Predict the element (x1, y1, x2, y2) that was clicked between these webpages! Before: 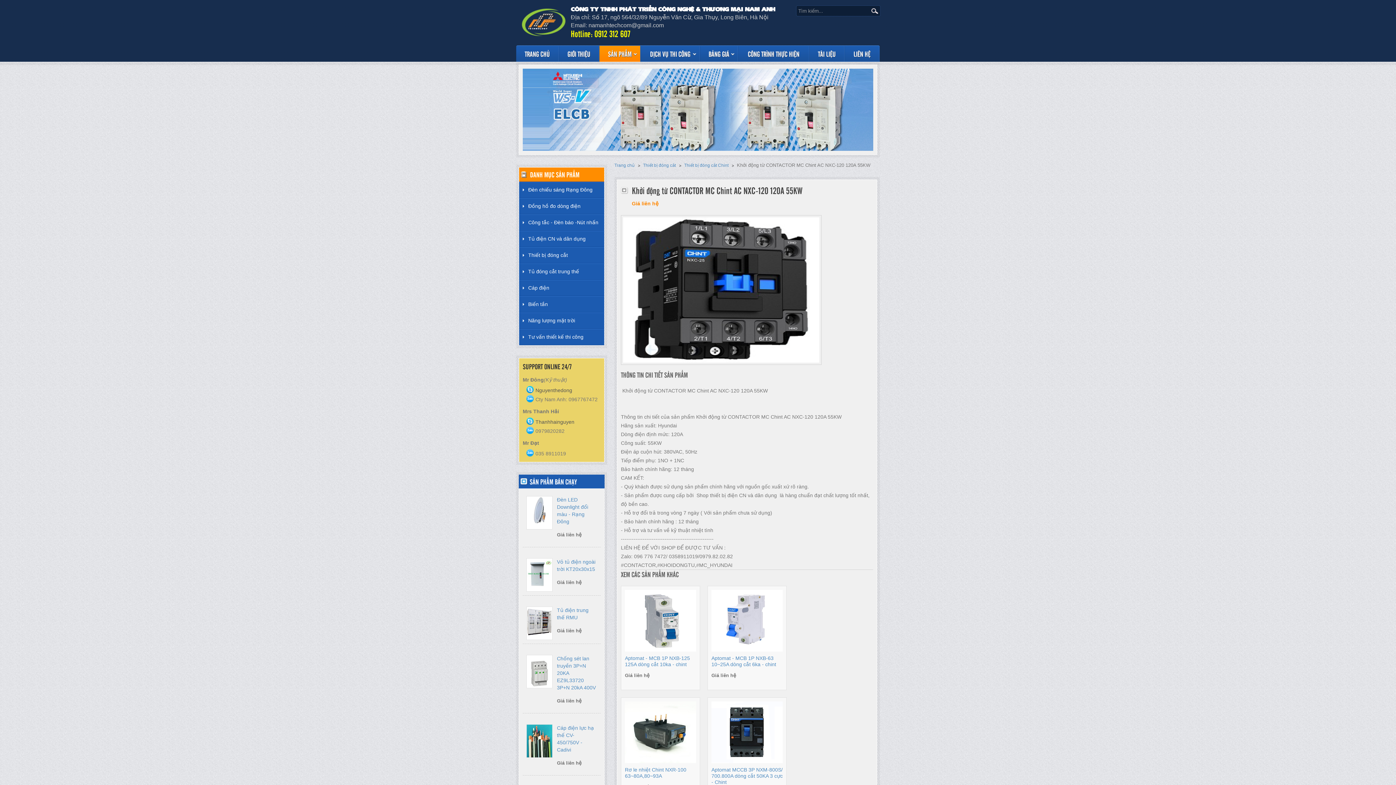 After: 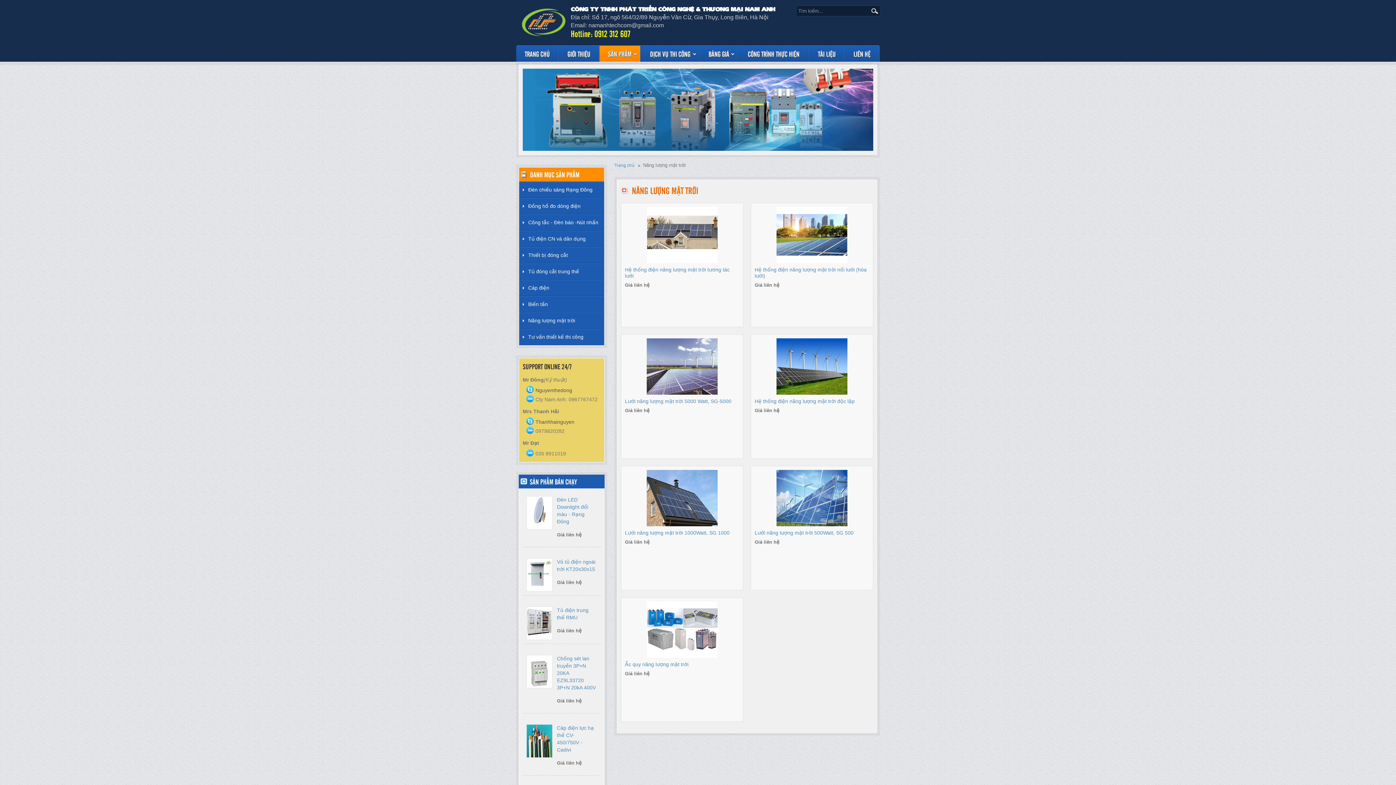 Action: label: Năng lượng mặt trời bbox: (519, 313, 604, 328)